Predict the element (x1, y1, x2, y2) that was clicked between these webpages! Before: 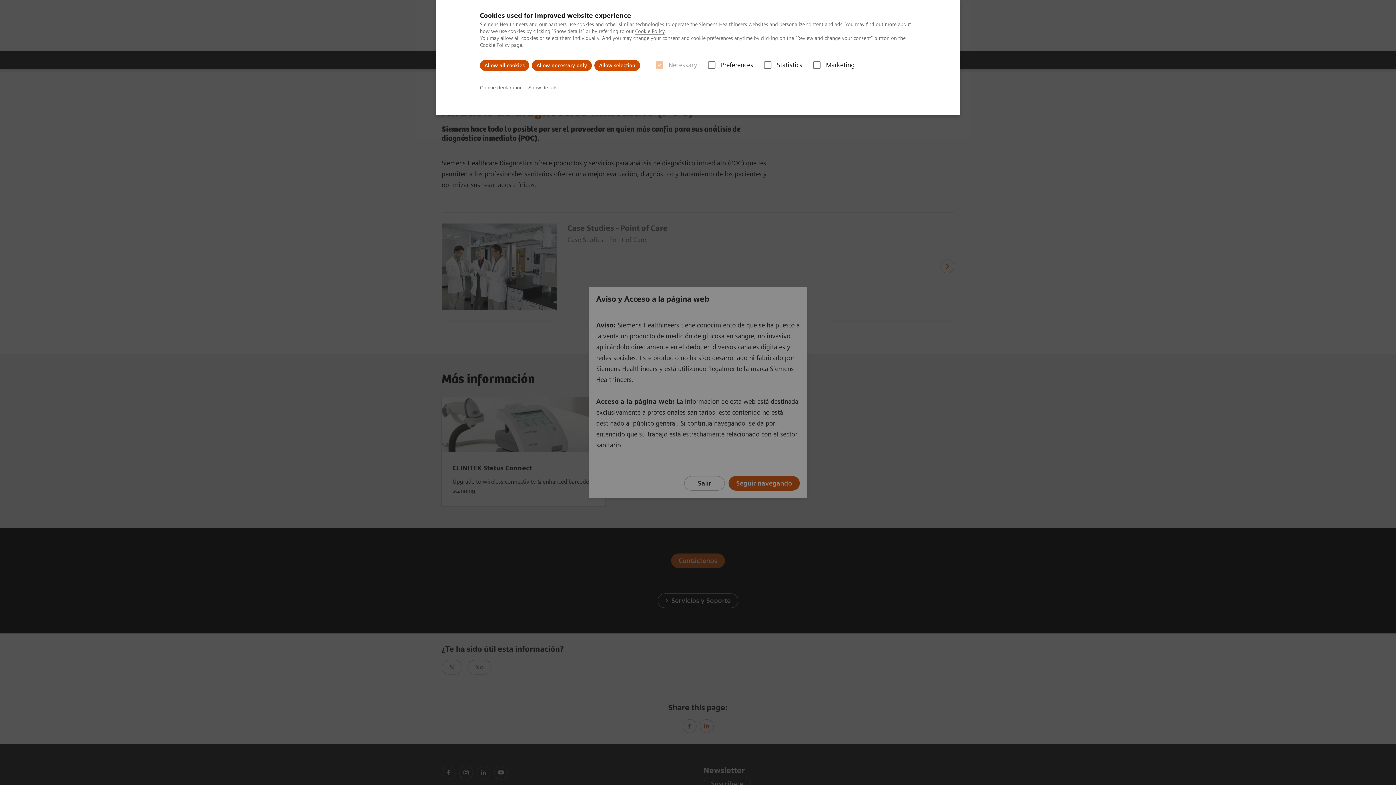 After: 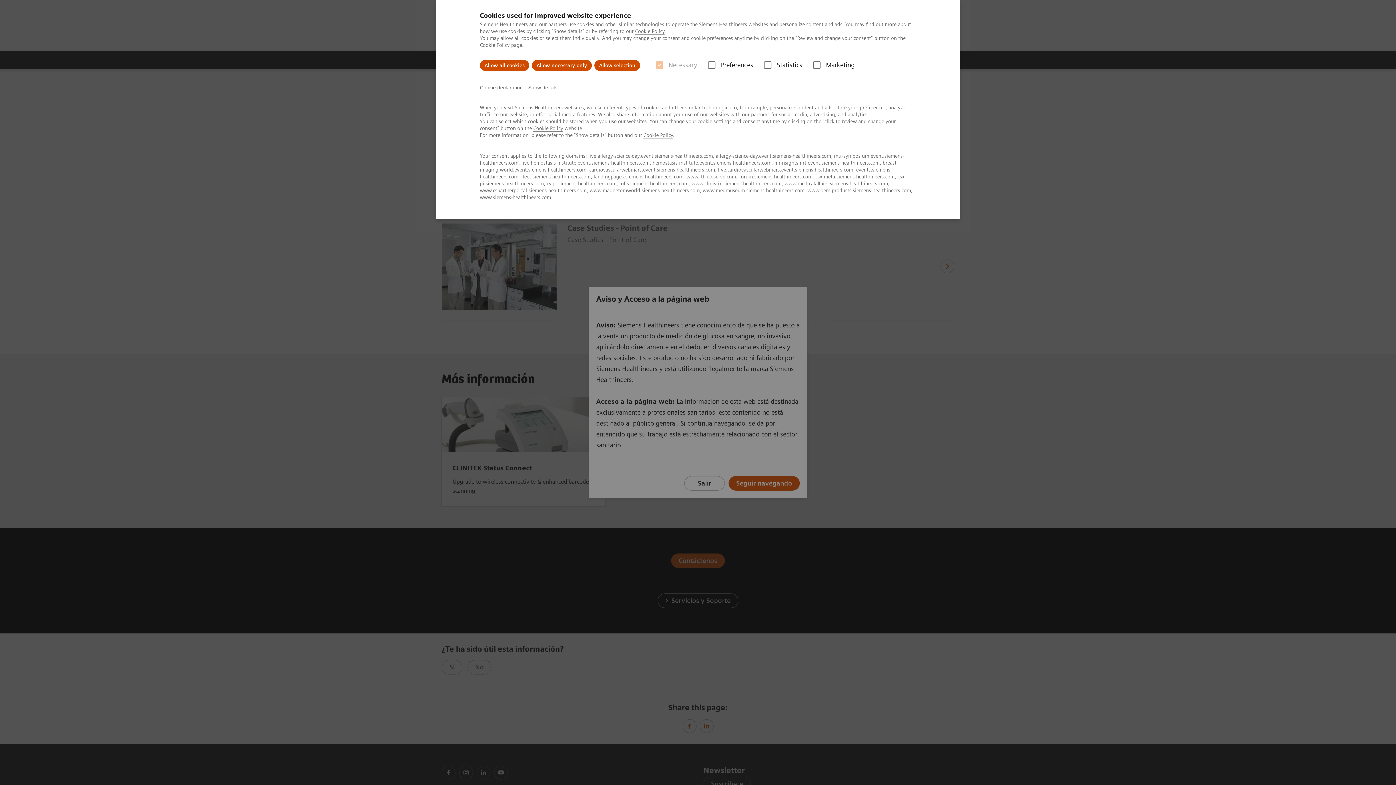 Action: bbox: (480, 82, 522, 93) label: Cookie declaration